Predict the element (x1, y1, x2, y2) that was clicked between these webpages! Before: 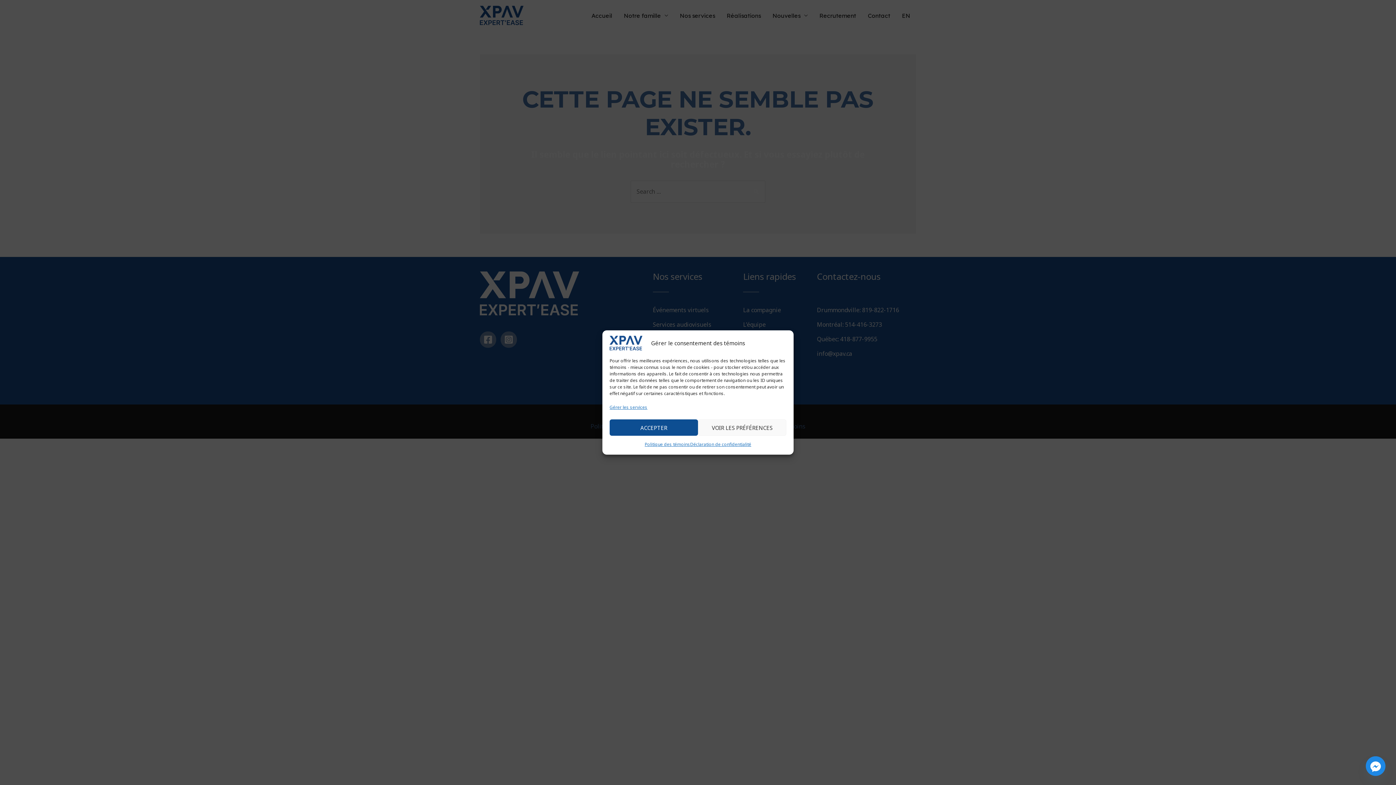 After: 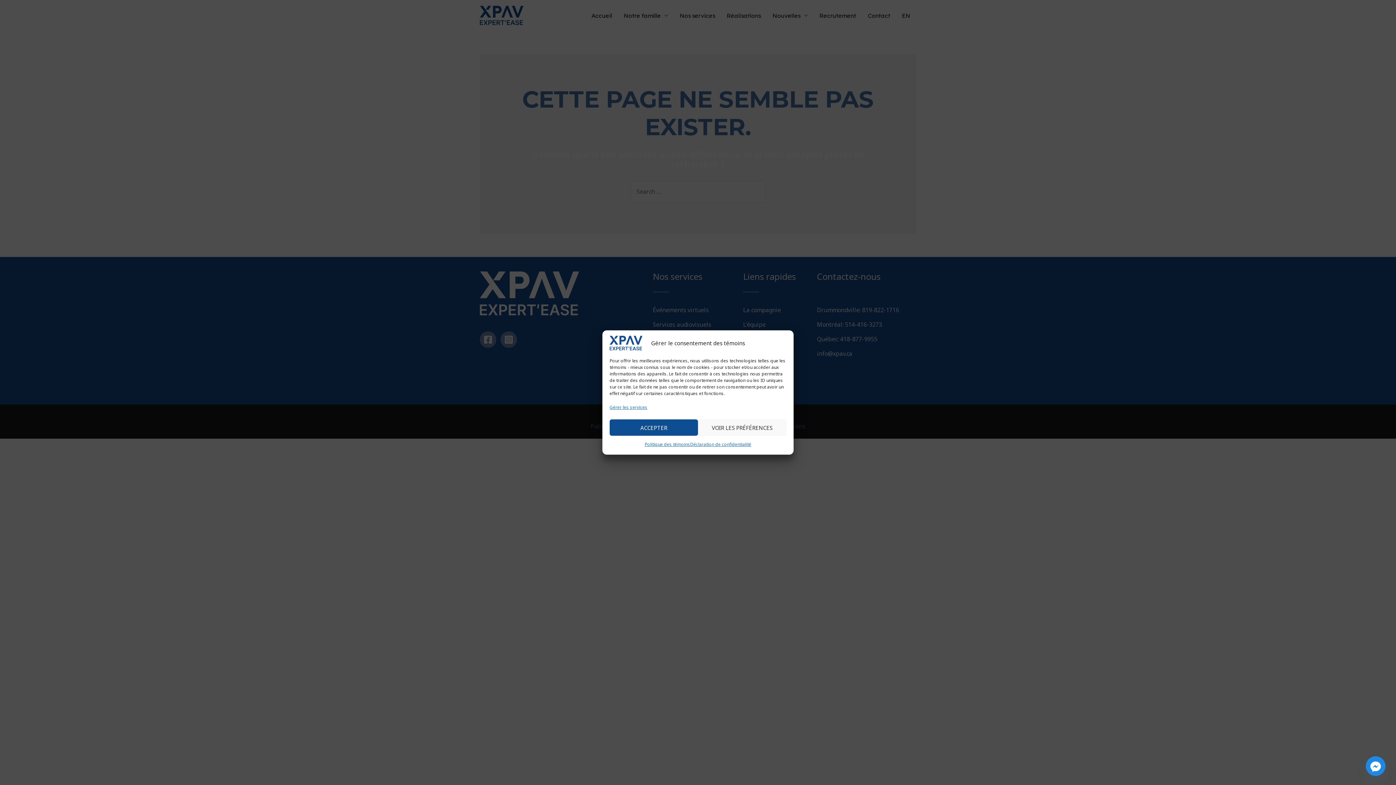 Action: bbox: (690, 439, 751, 449) label: Déclaration de confidentialité